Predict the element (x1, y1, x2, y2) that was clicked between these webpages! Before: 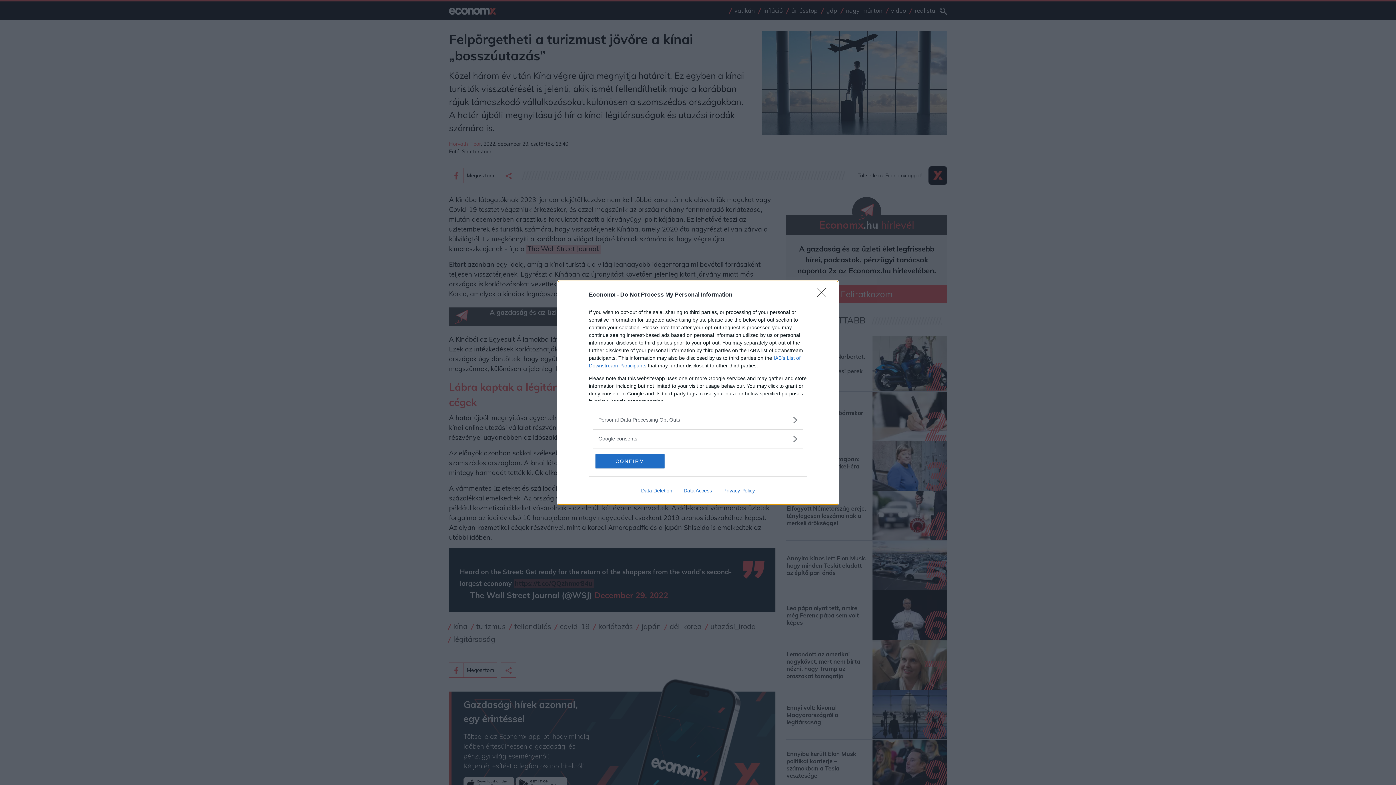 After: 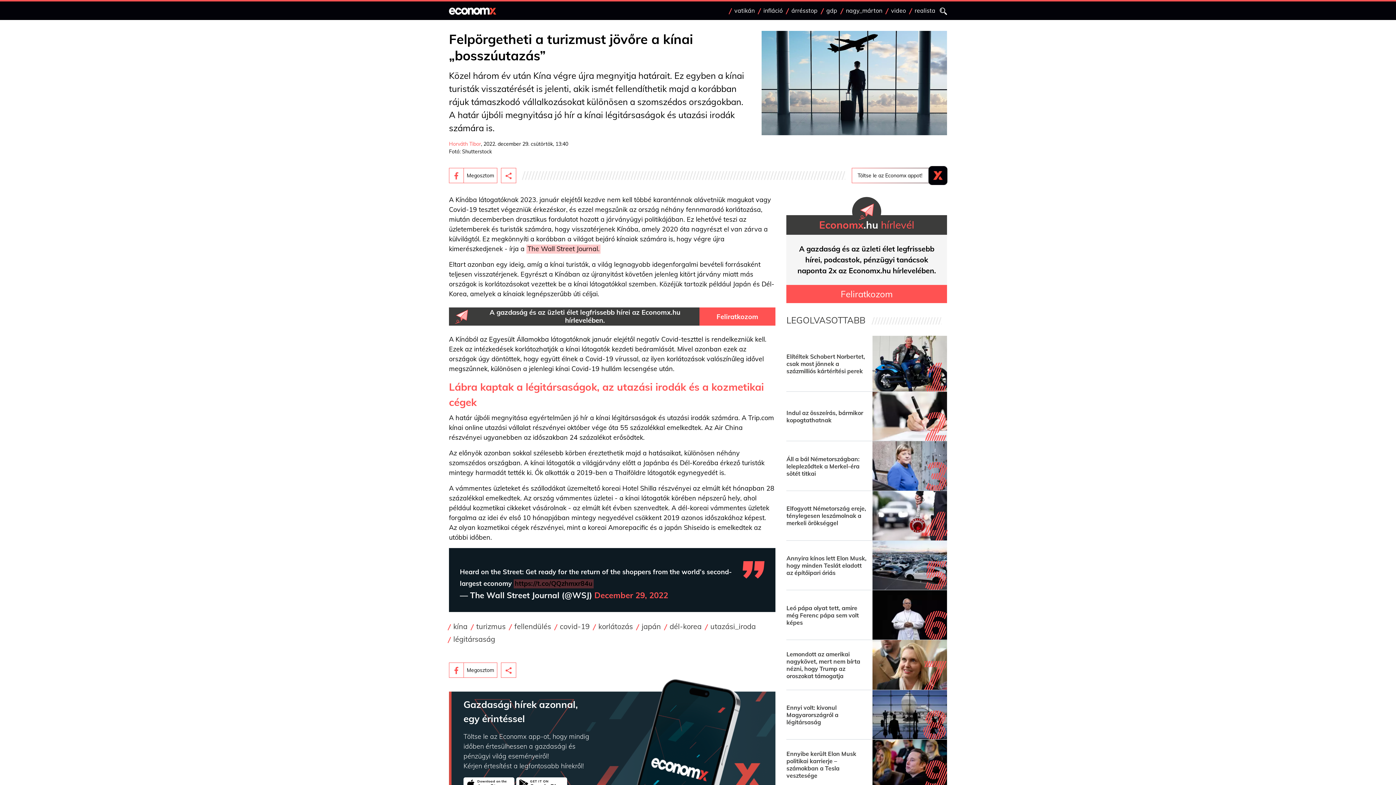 Action: label: CONFIRM bbox: (595, 454, 664, 468)